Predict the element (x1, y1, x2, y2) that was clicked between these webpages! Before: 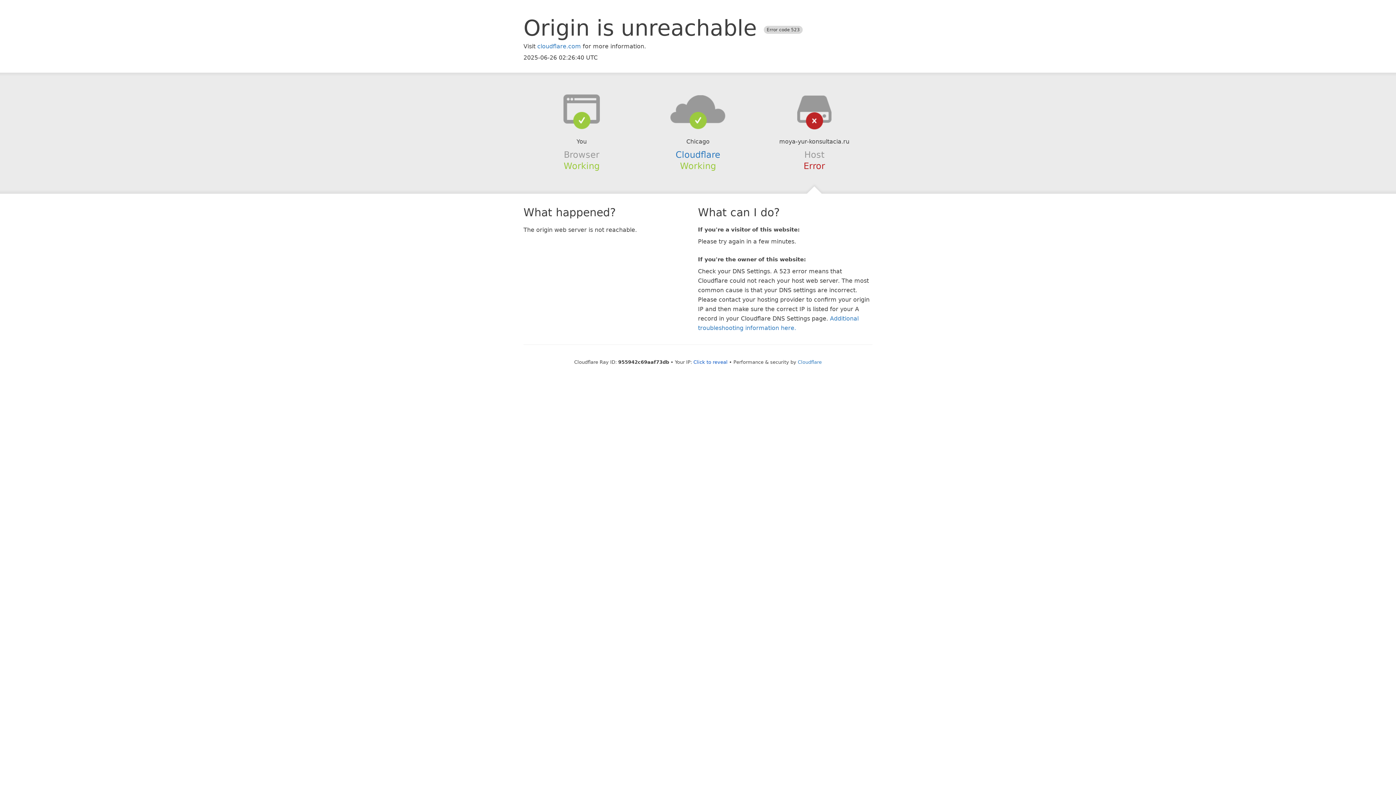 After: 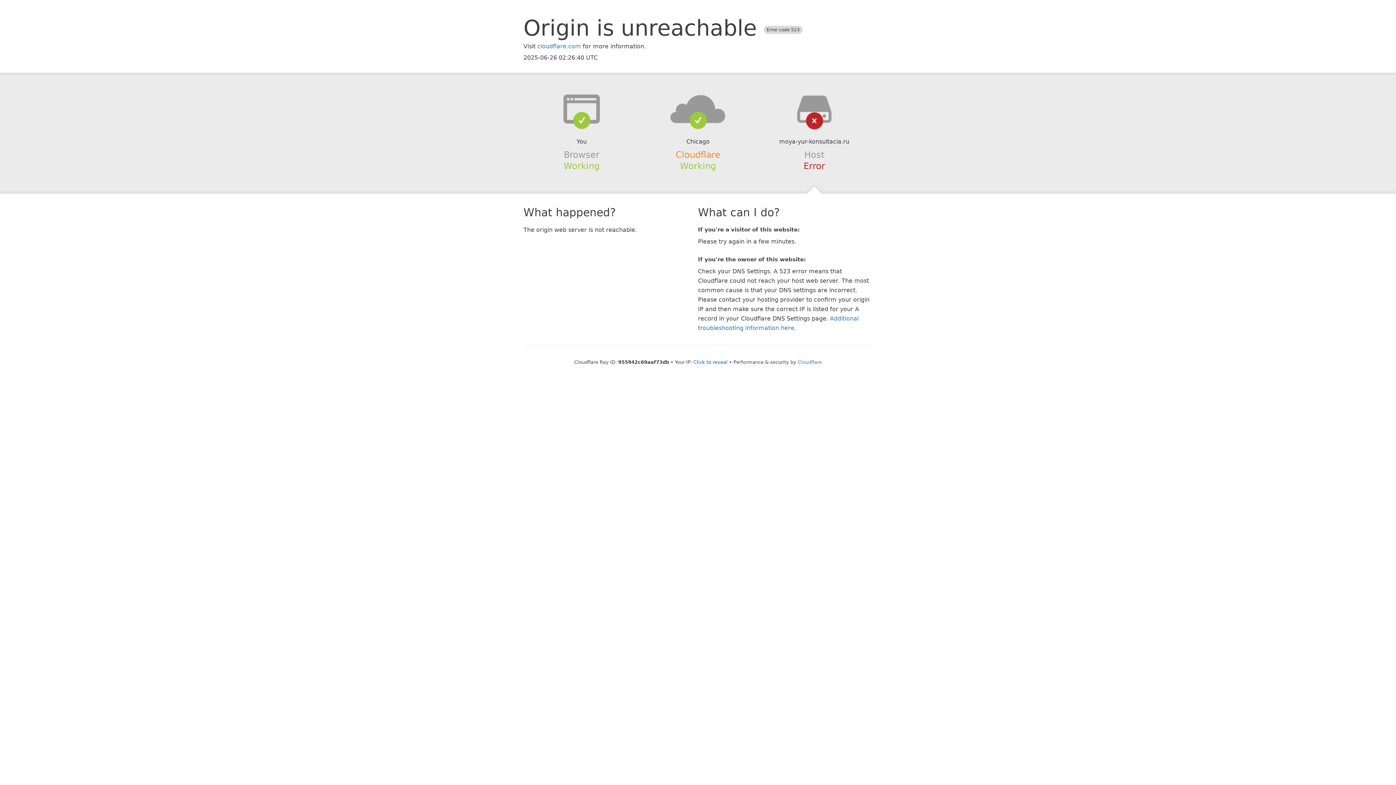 Action: label: Cloudflare bbox: (675, 149, 720, 159)